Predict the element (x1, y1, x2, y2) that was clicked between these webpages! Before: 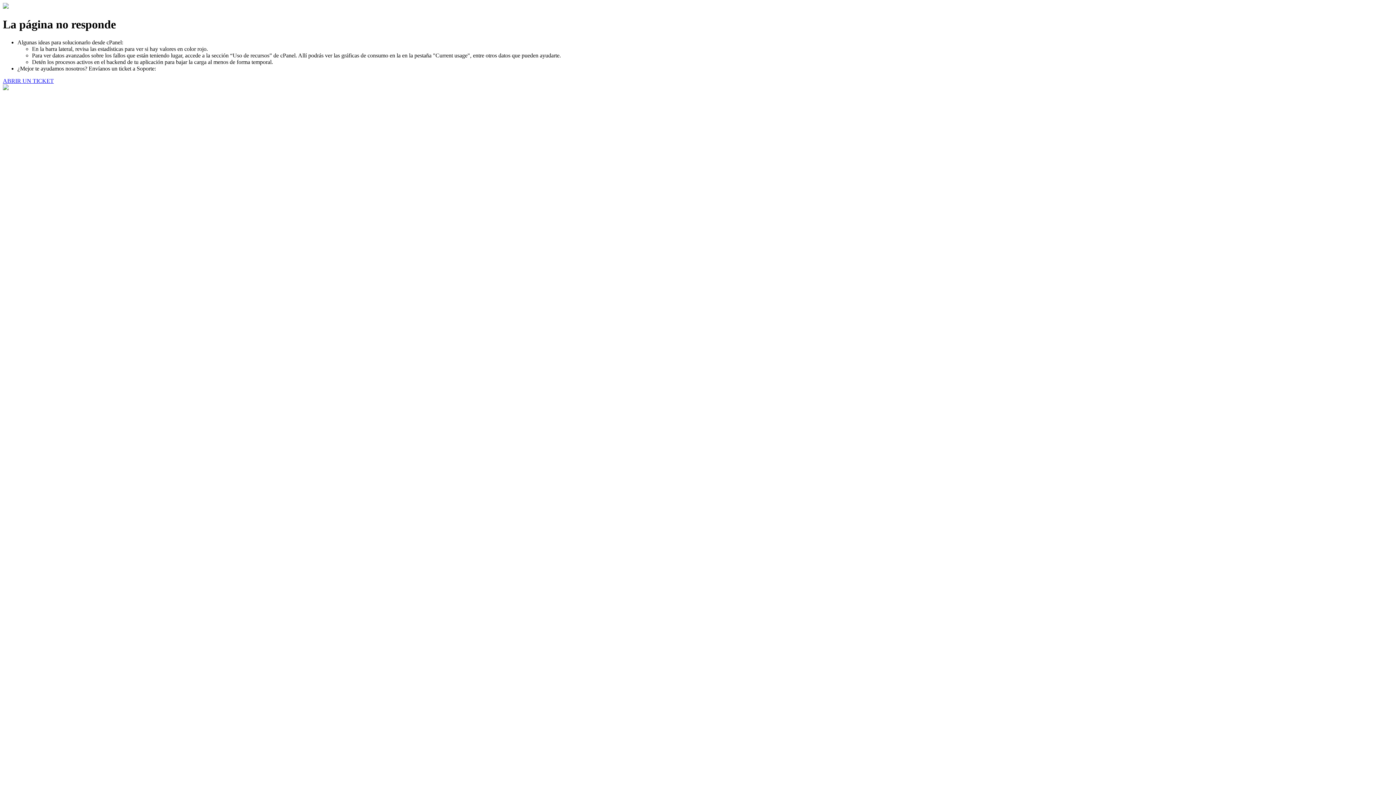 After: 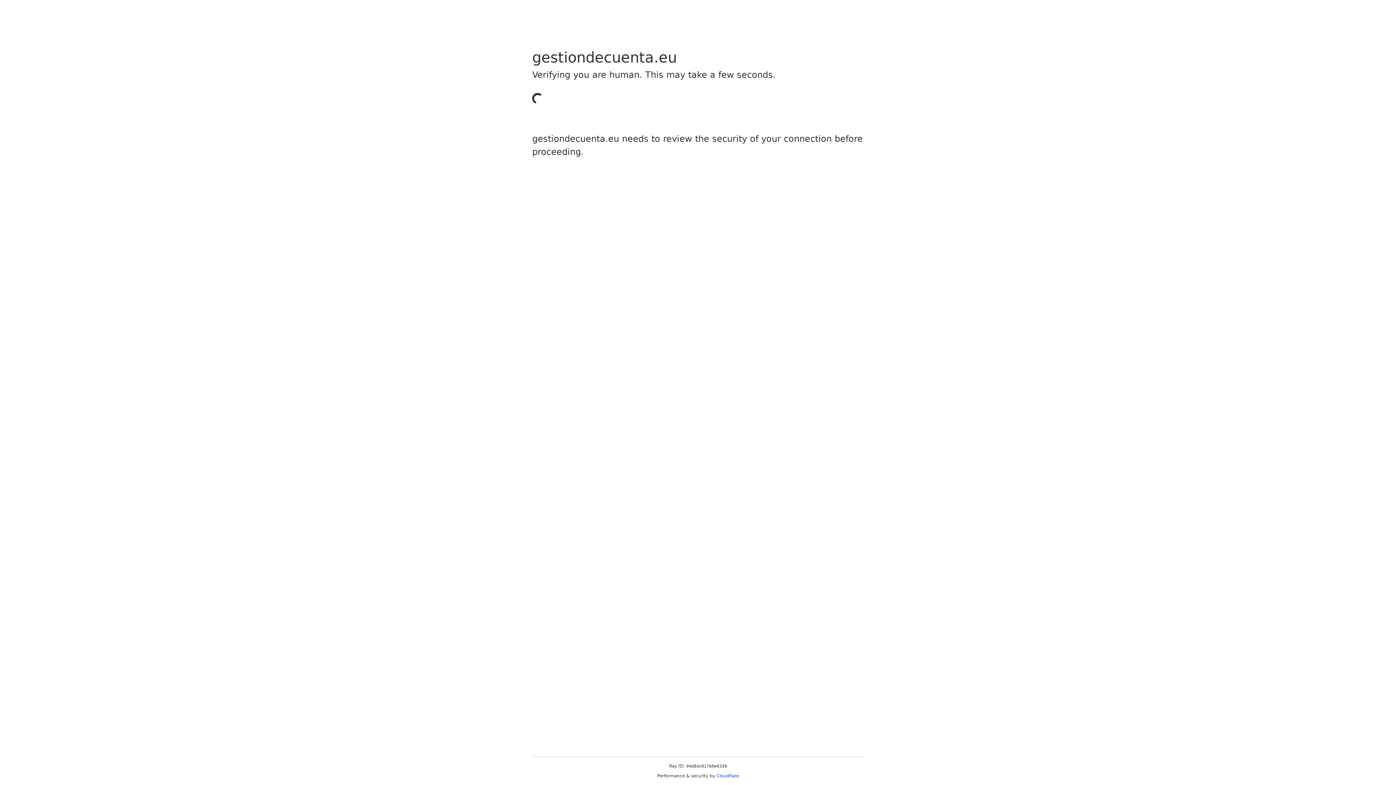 Action: bbox: (2, 77, 53, 83) label: ABRIR UN TICKET